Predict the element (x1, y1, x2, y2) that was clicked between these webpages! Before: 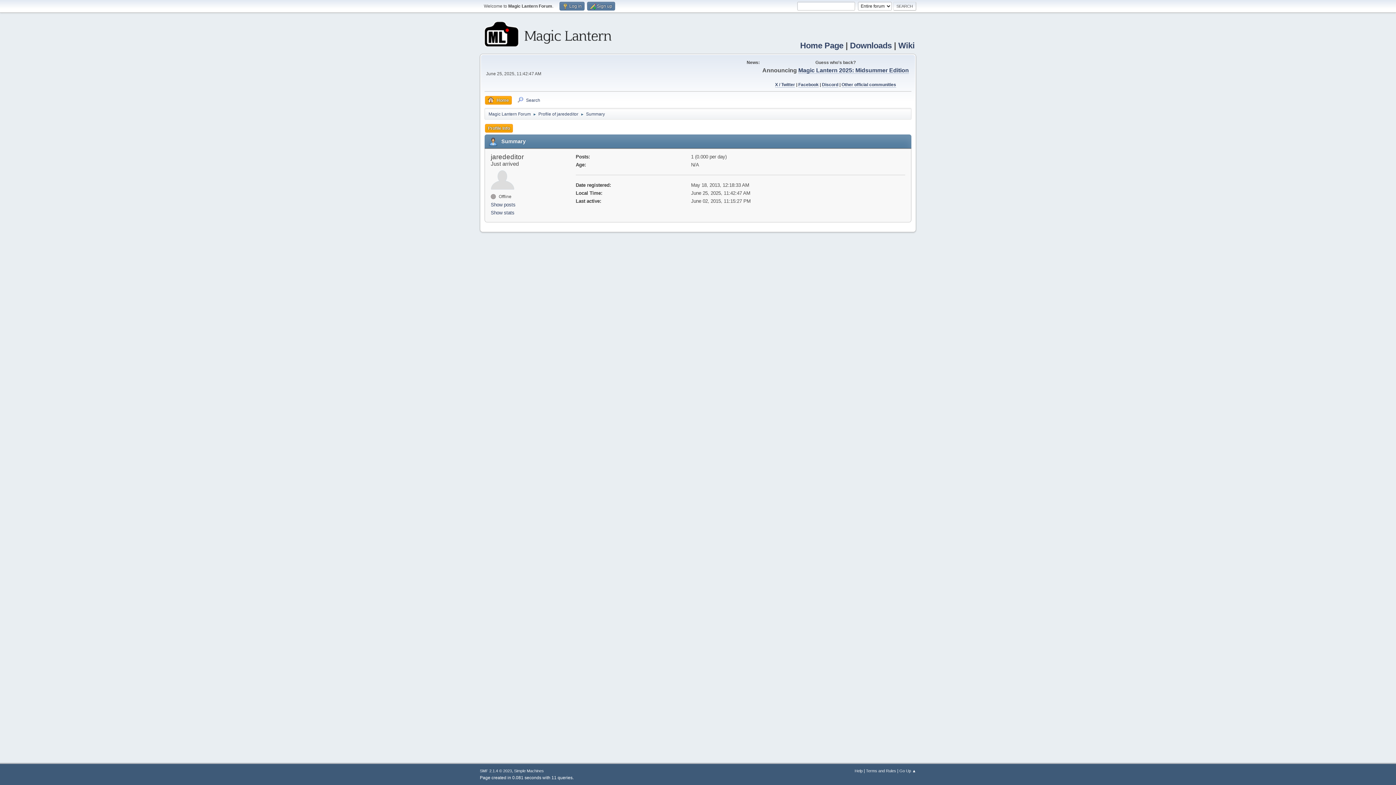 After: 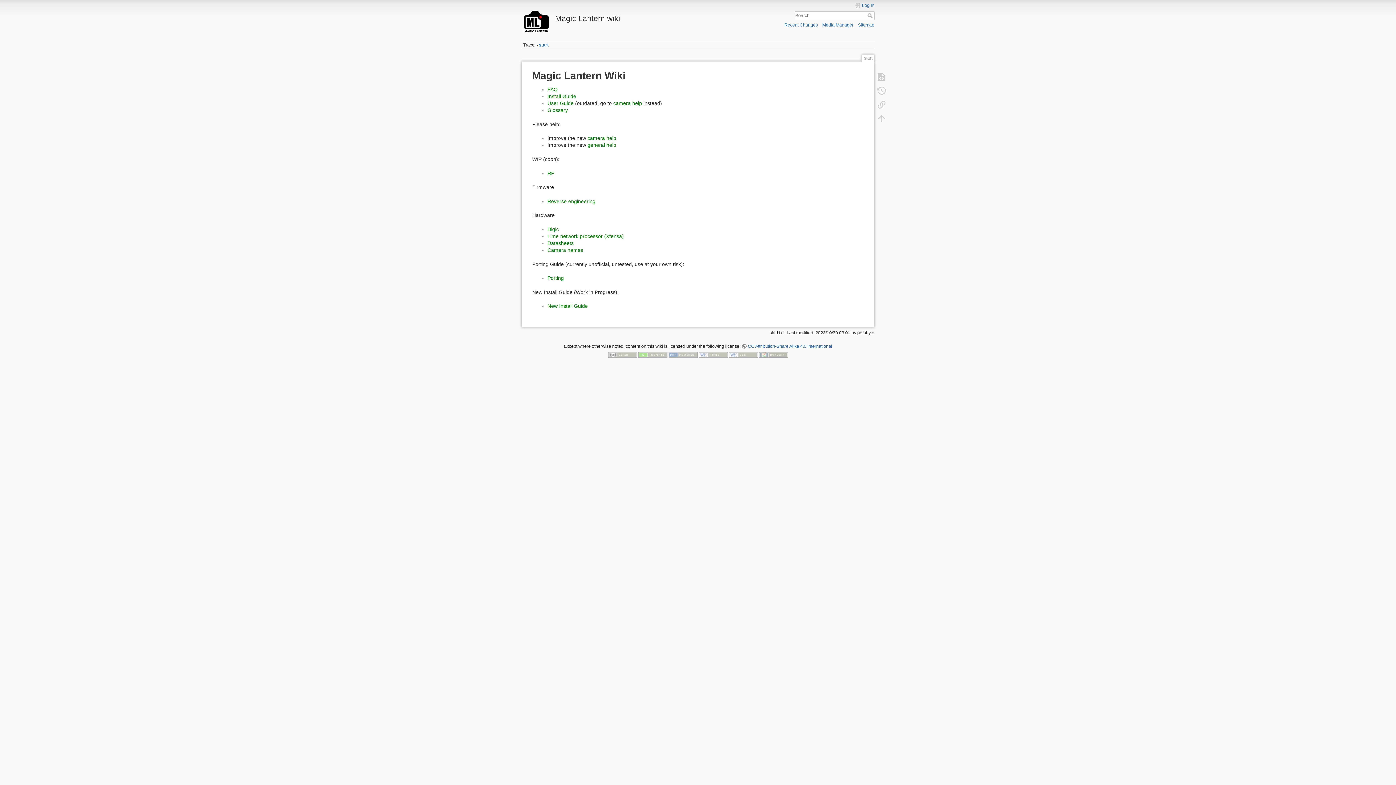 Action: label: Wiki bbox: (898, 41, 914, 50)